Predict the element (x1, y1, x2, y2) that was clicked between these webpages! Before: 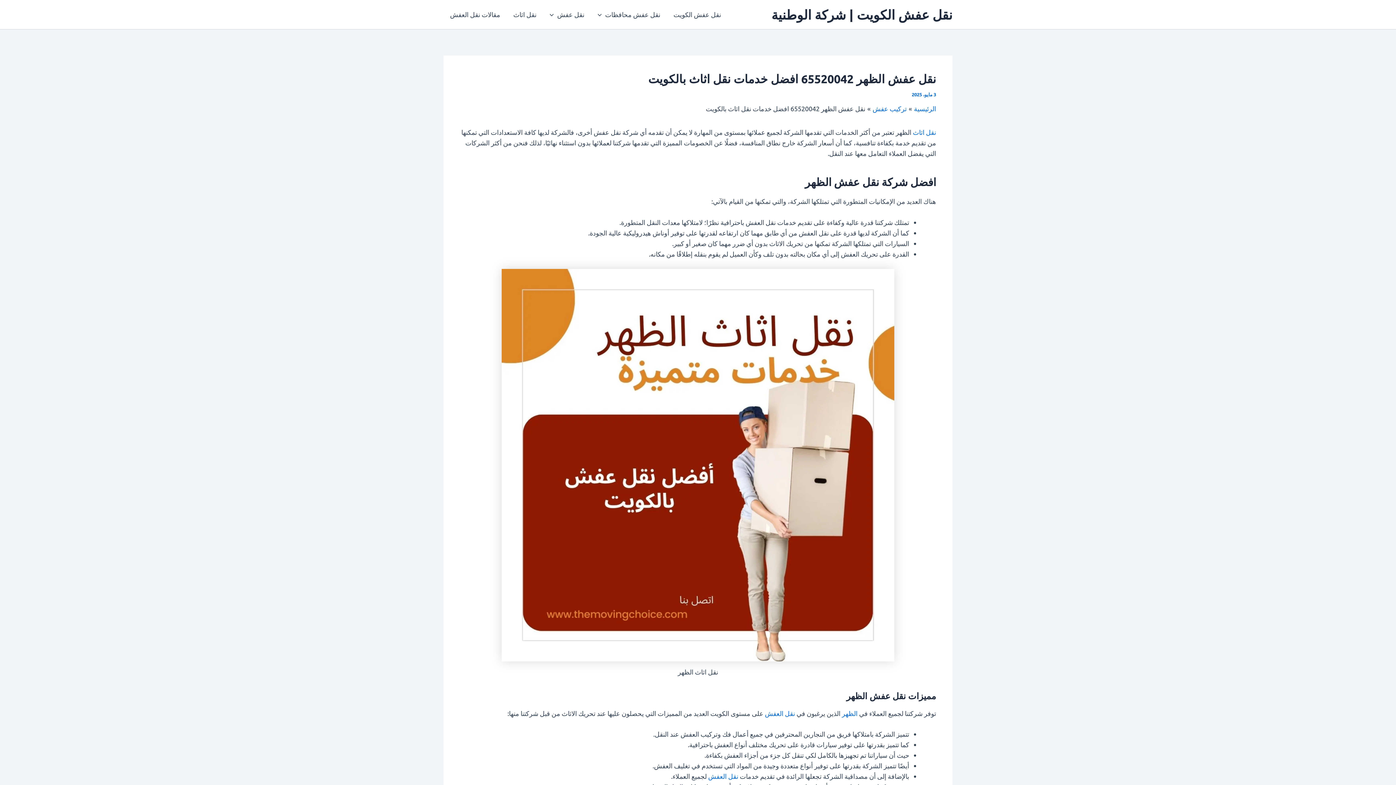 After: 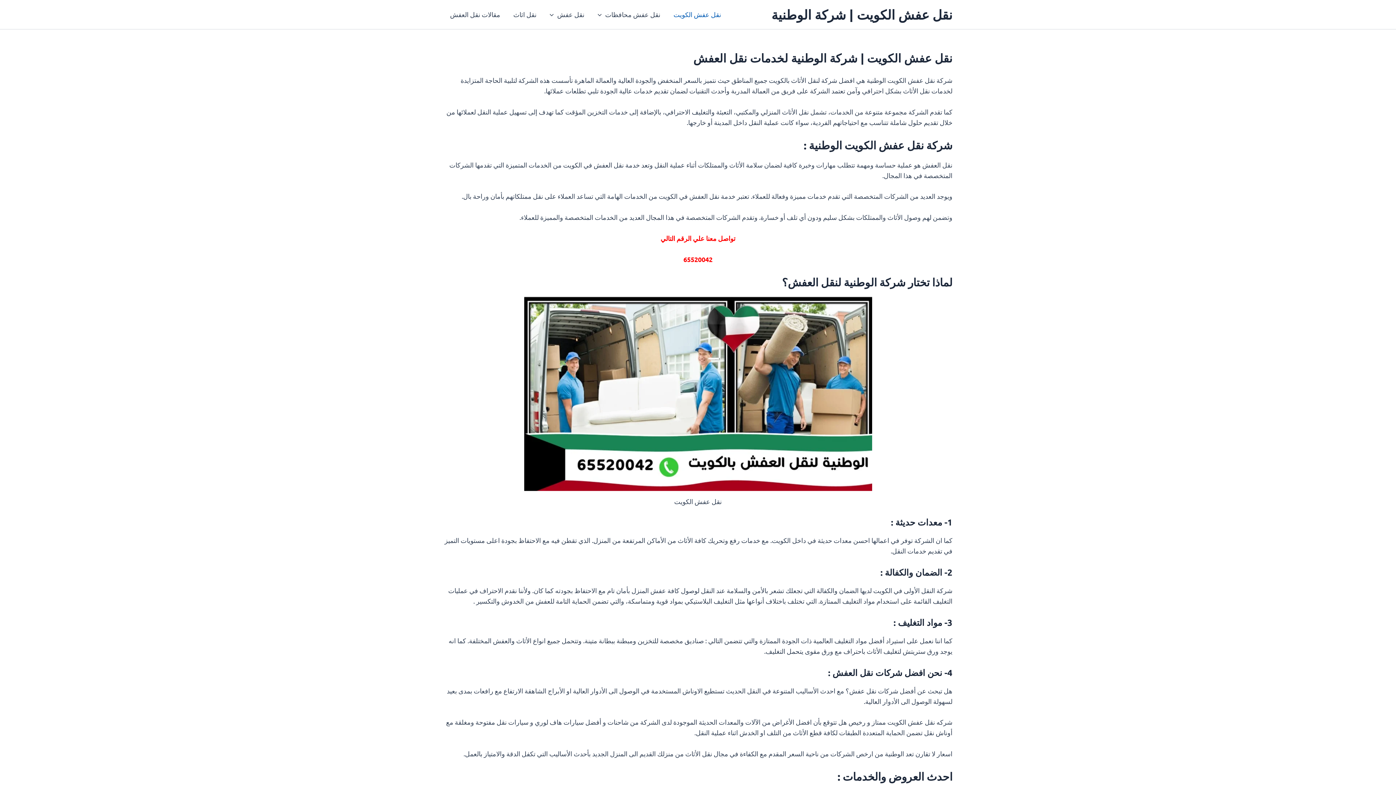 Action: label: نقل اثاث bbox: (913, 128, 936, 136)